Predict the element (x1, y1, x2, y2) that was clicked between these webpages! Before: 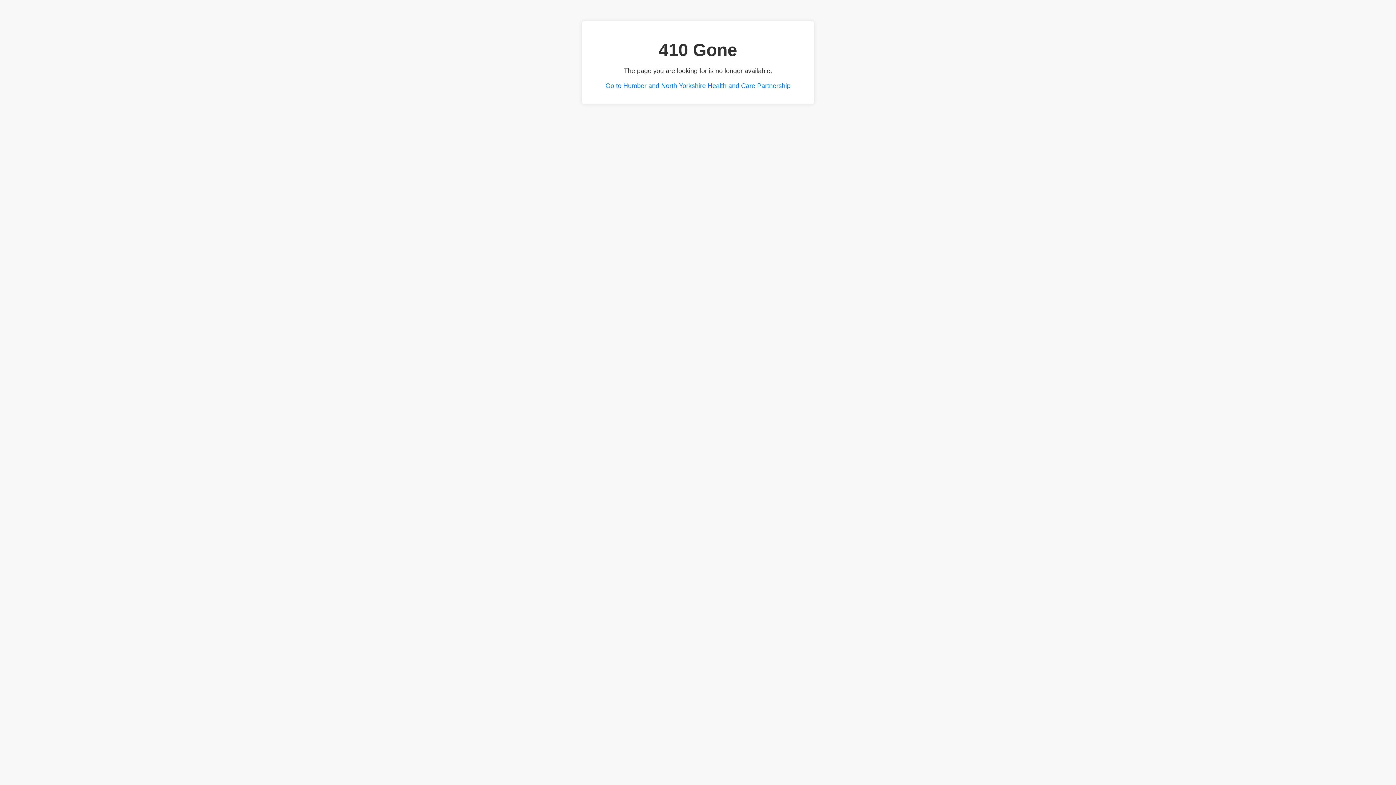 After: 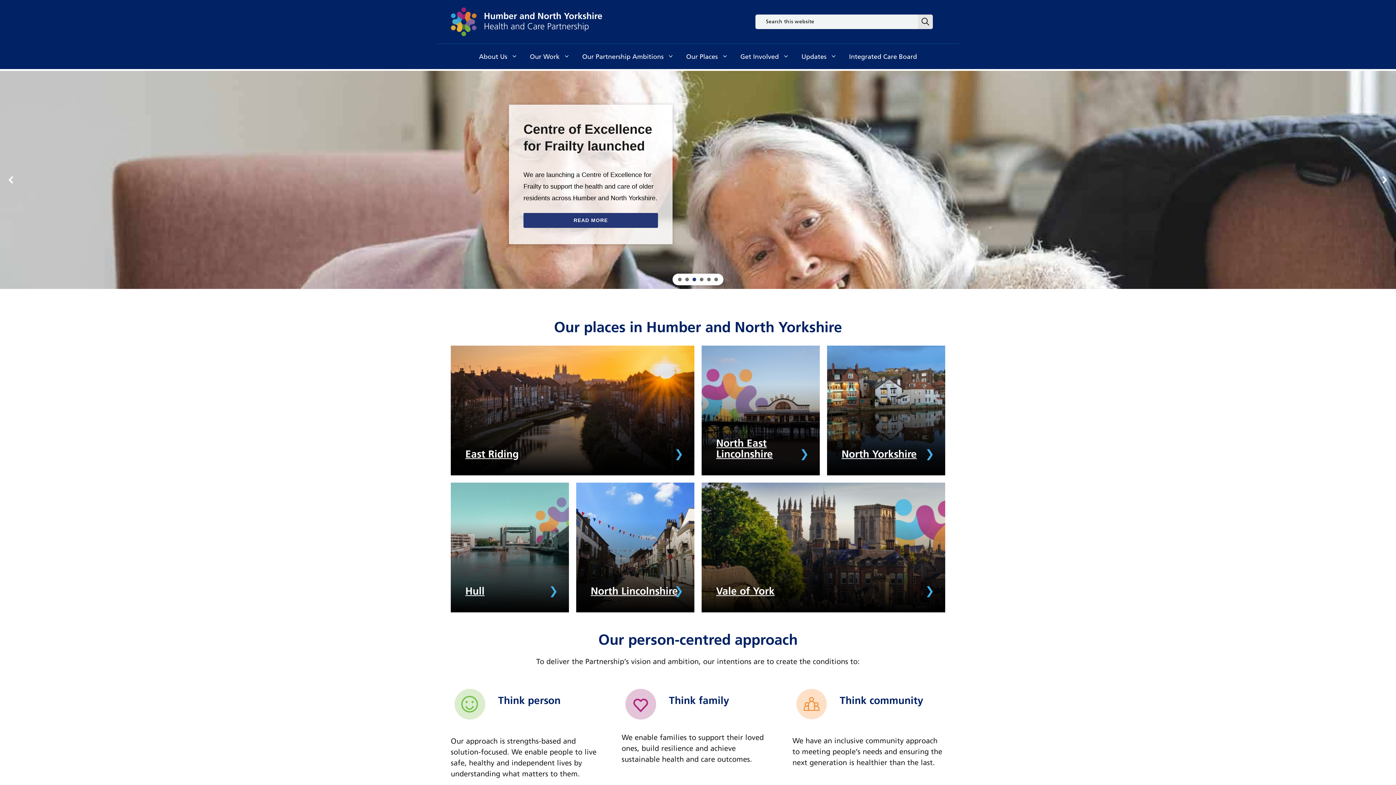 Action: bbox: (605, 82, 790, 89) label: Go to Humber and North Yorkshire Health and Care Partnership